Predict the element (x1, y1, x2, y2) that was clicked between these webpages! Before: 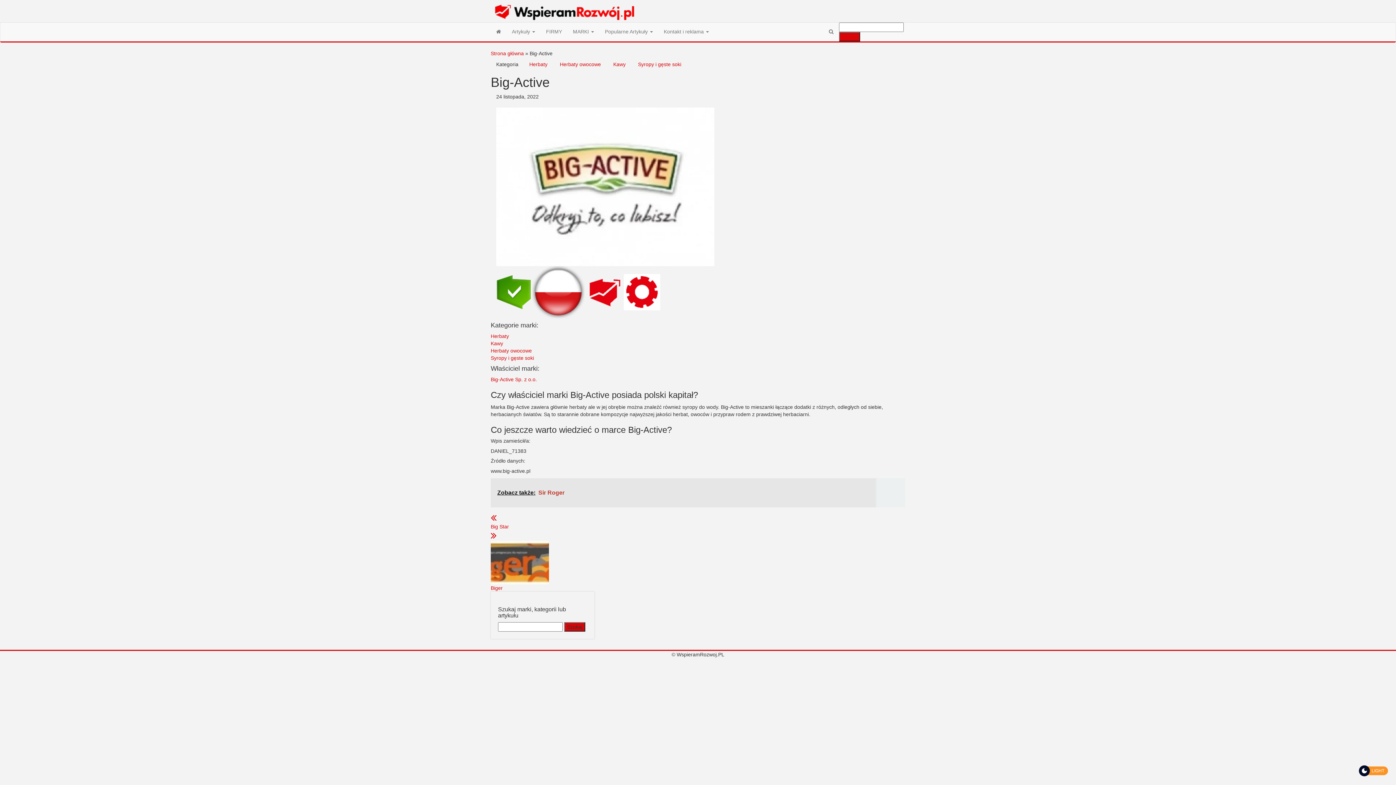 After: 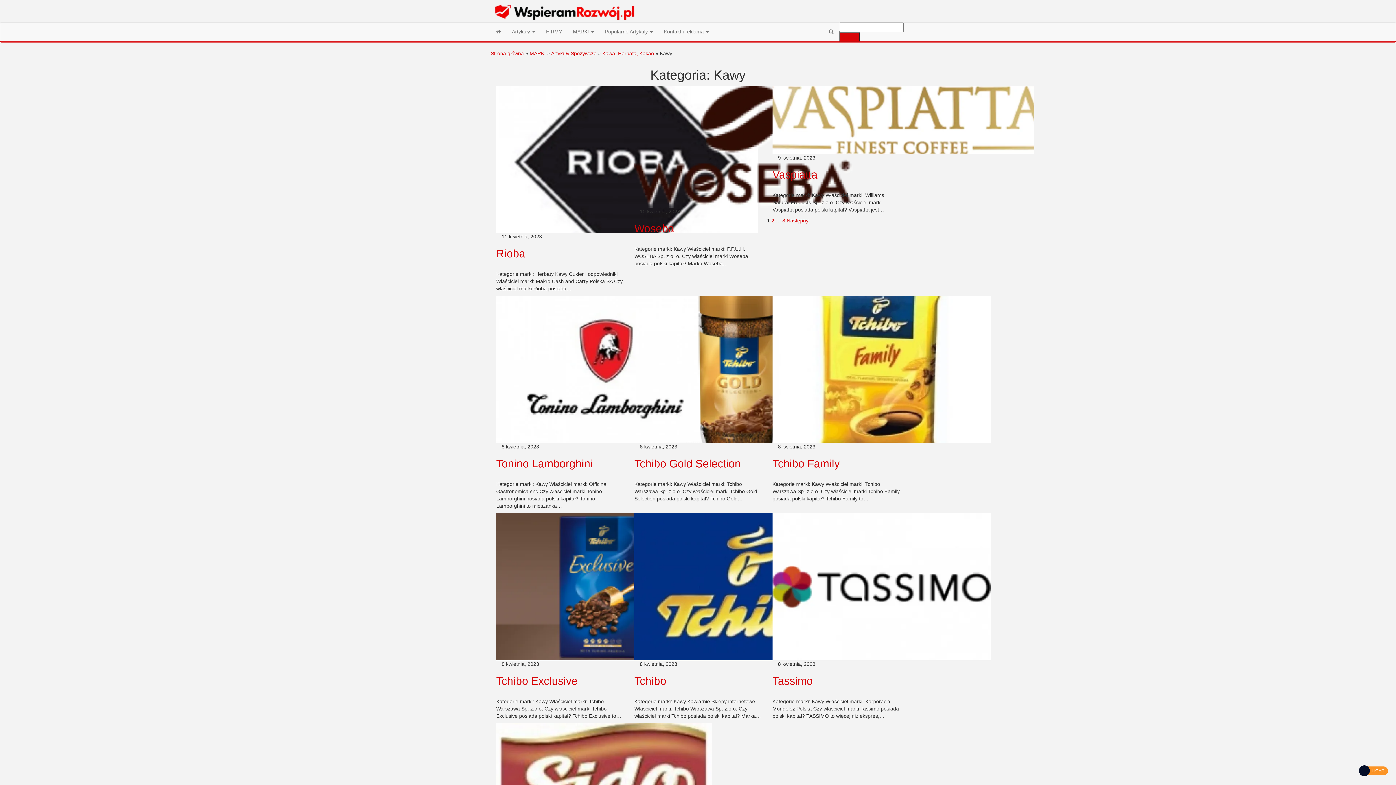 Action: label: Kawy bbox: (608, 59, 631, 69)